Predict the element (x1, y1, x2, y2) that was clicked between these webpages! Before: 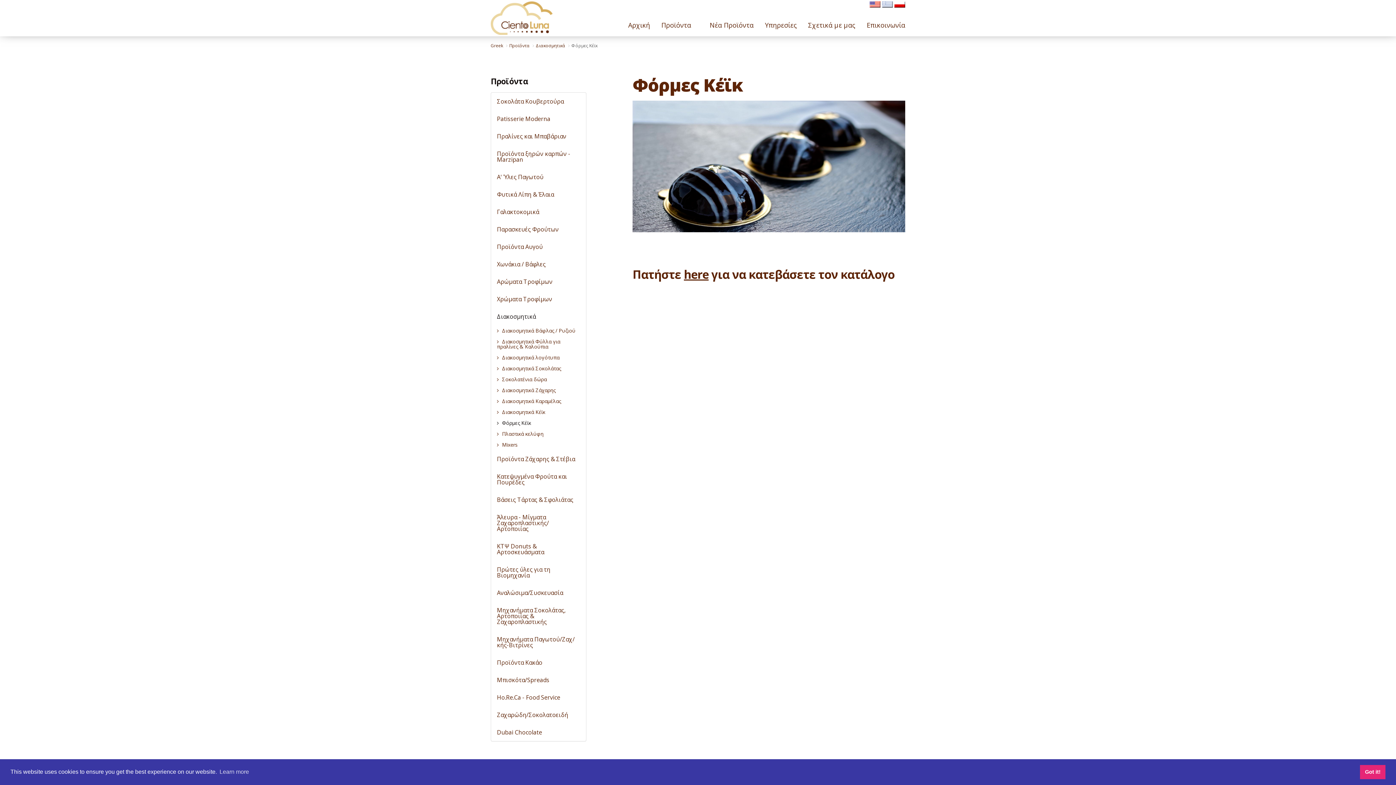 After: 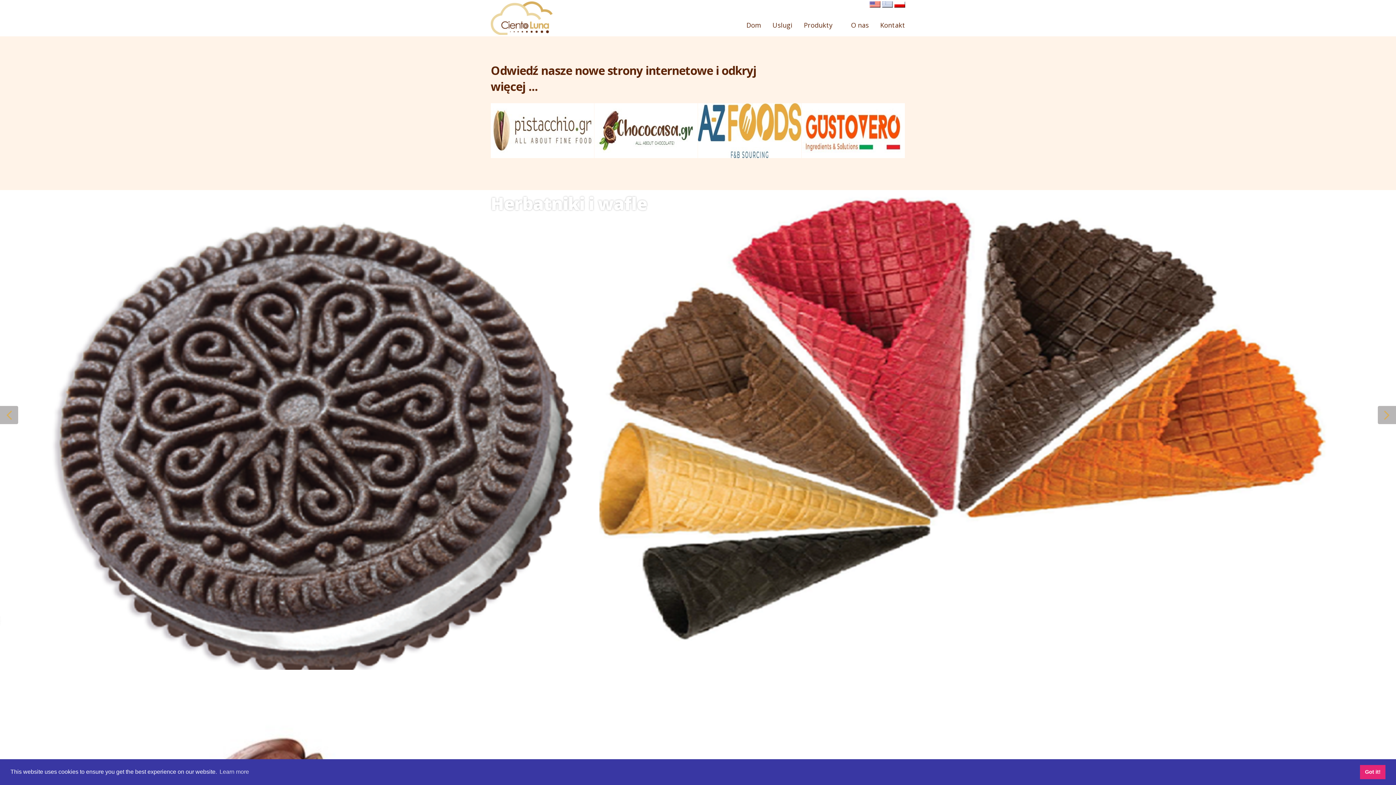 Action: bbox: (894, 0, 905, 7)